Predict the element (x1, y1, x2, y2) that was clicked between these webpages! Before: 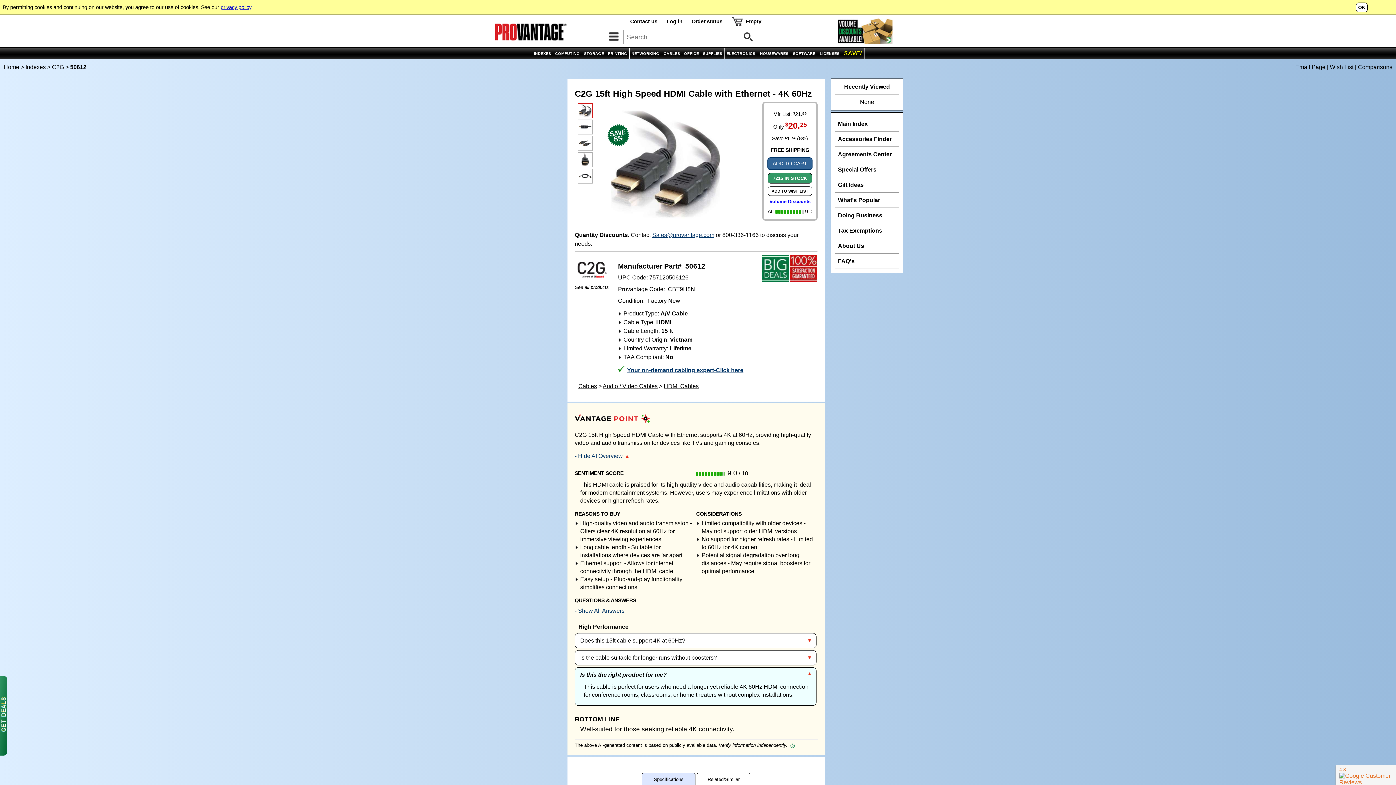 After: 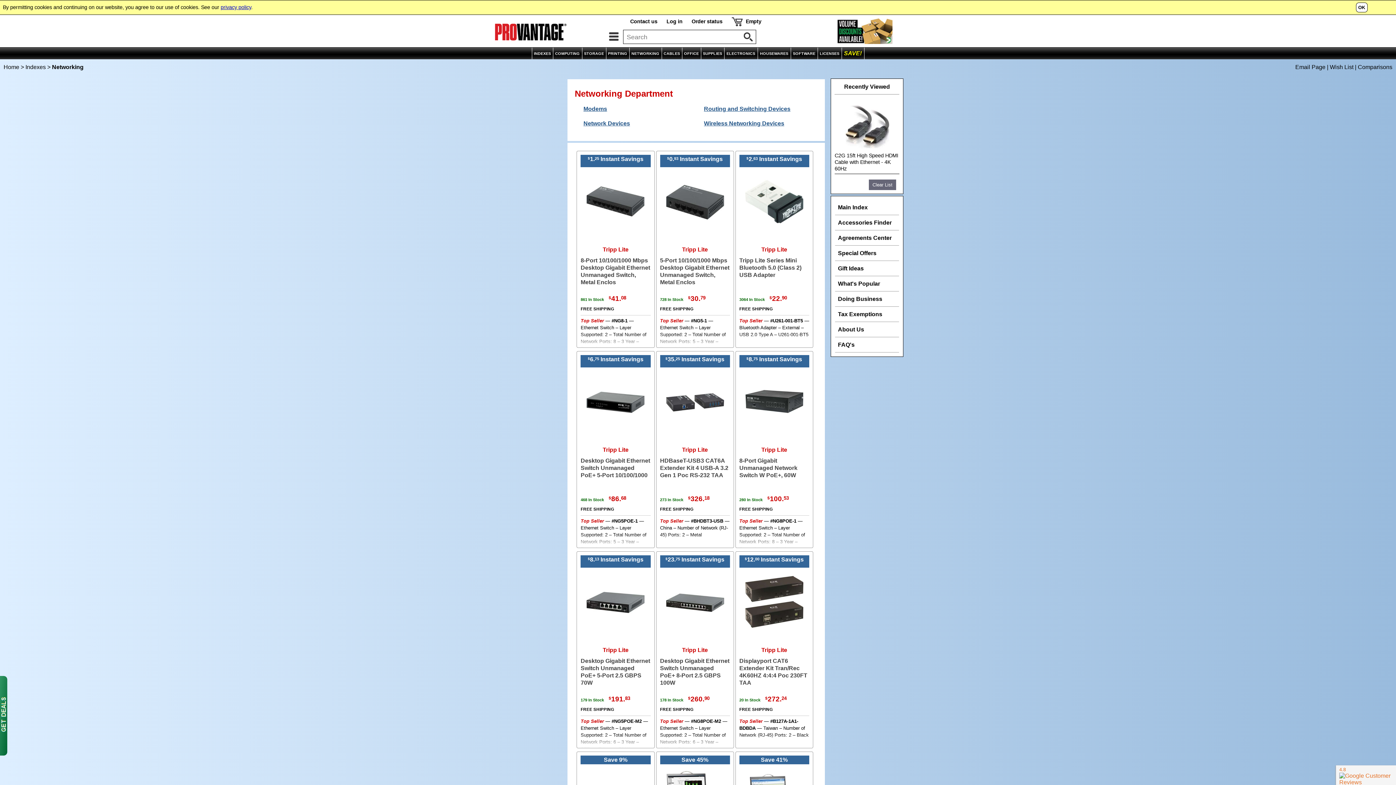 Action: bbox: (631, 51, 659, 55) label: NETWORKING